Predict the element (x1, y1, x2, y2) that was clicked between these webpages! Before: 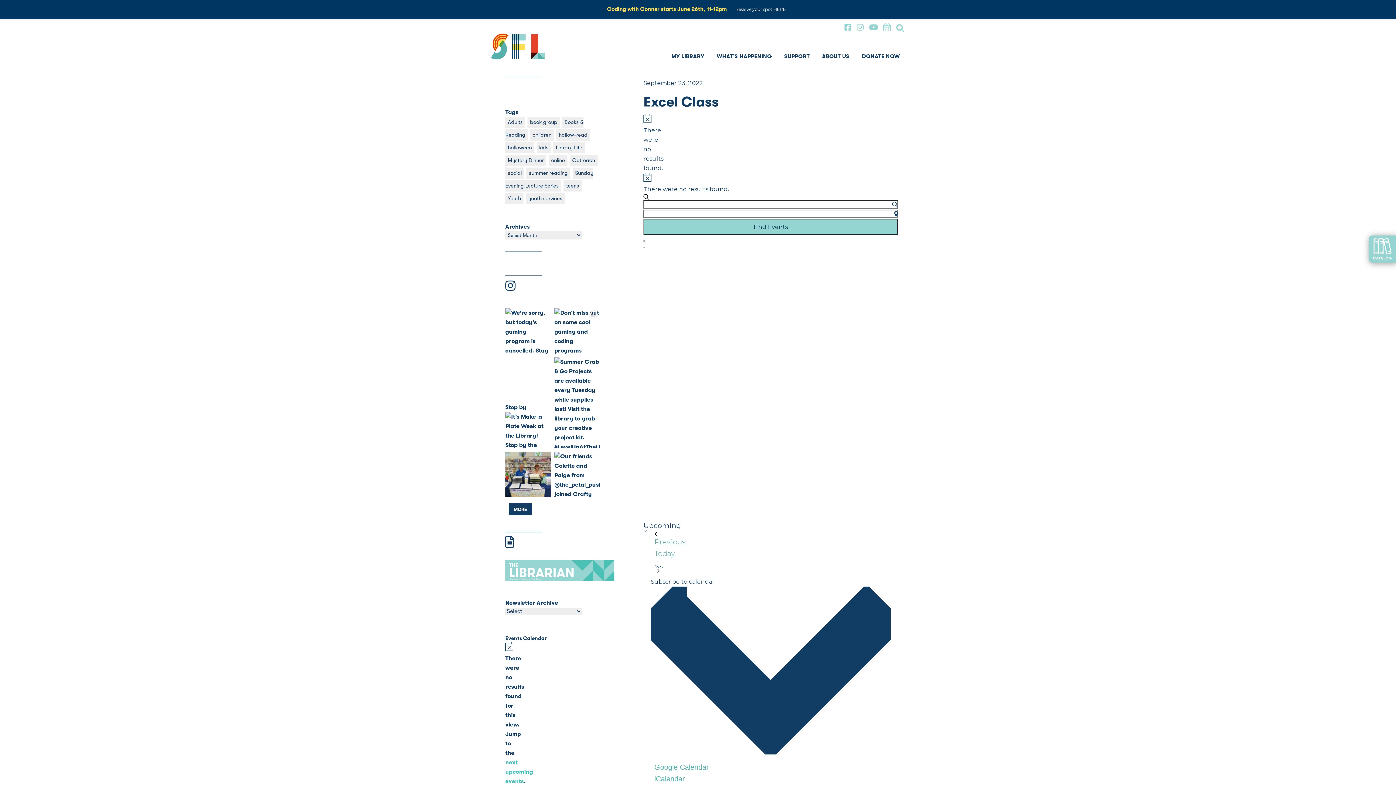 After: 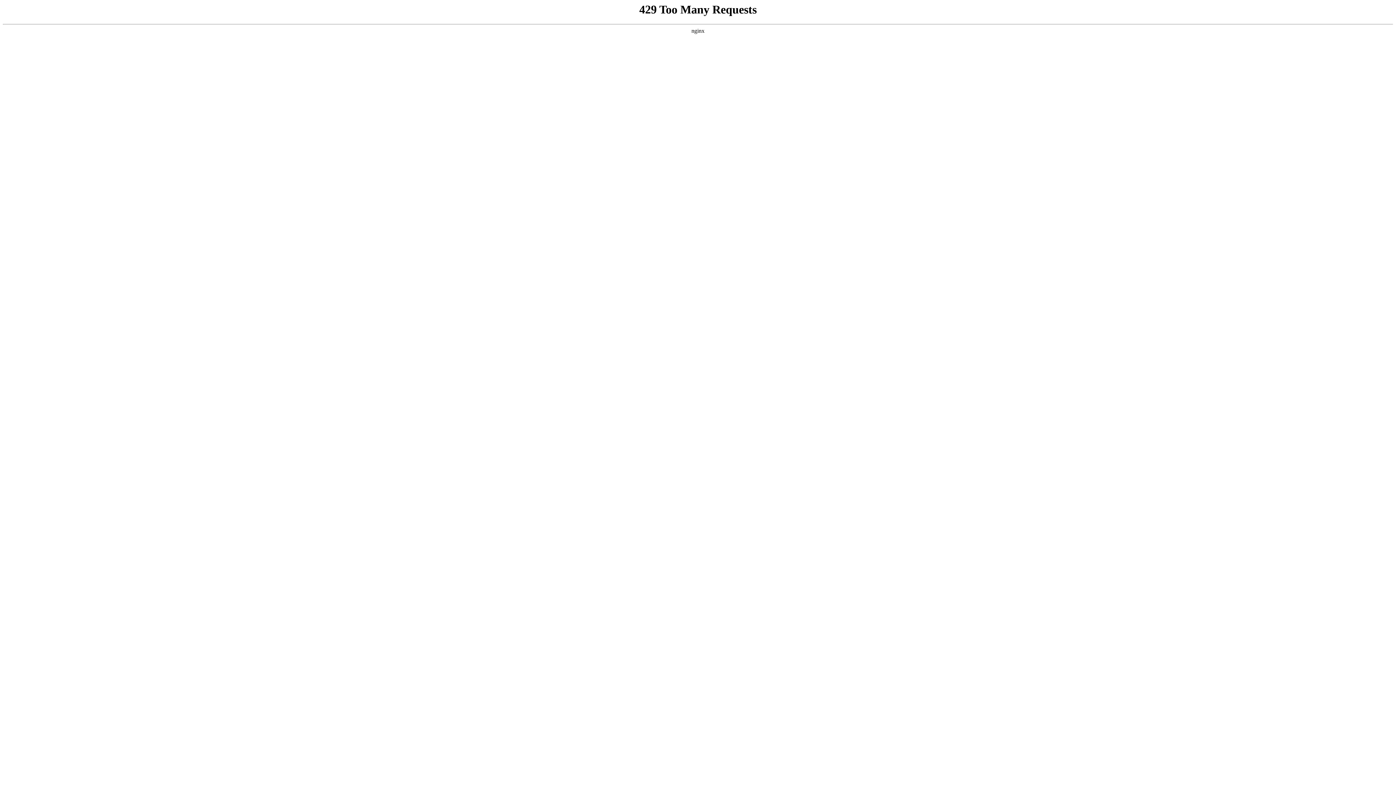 Action: bbox: (883, 23, 896, 30)